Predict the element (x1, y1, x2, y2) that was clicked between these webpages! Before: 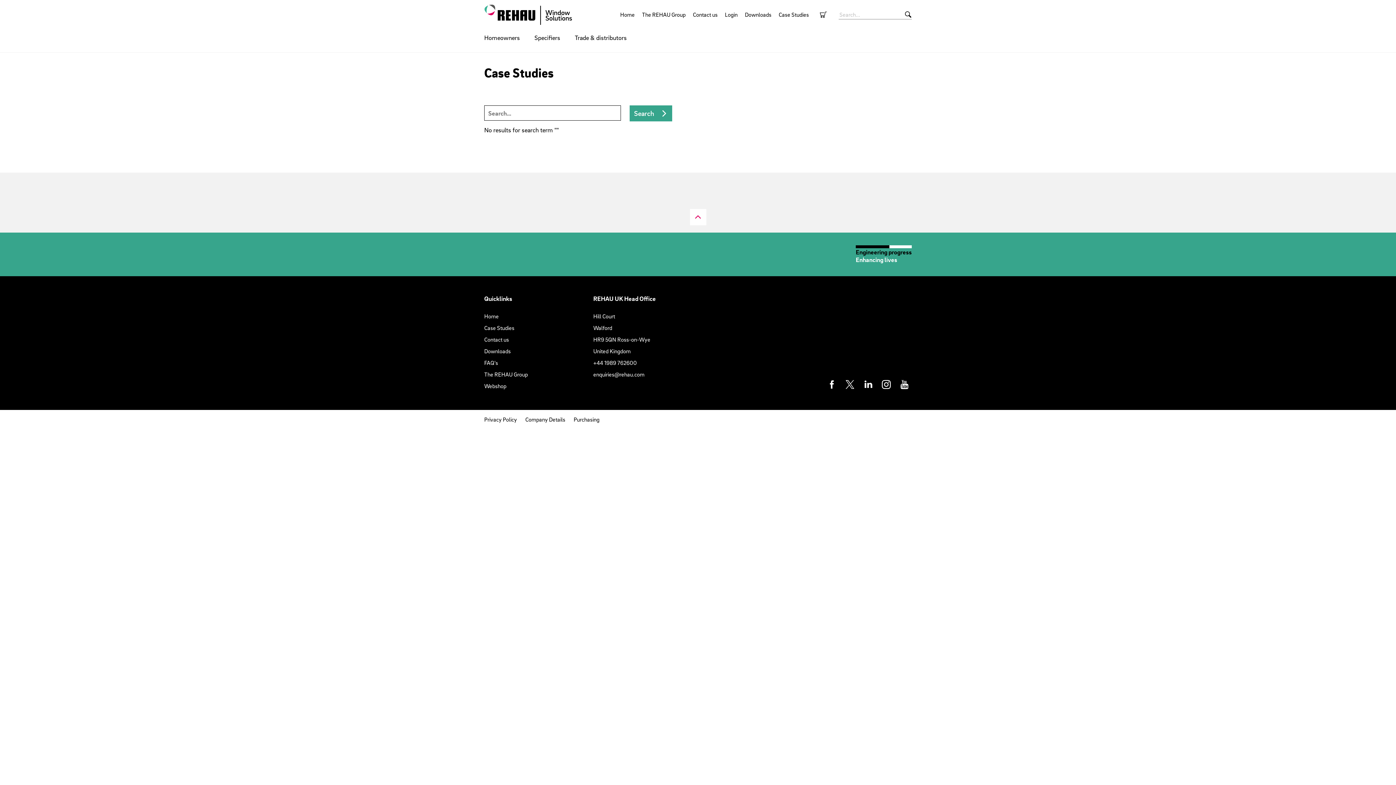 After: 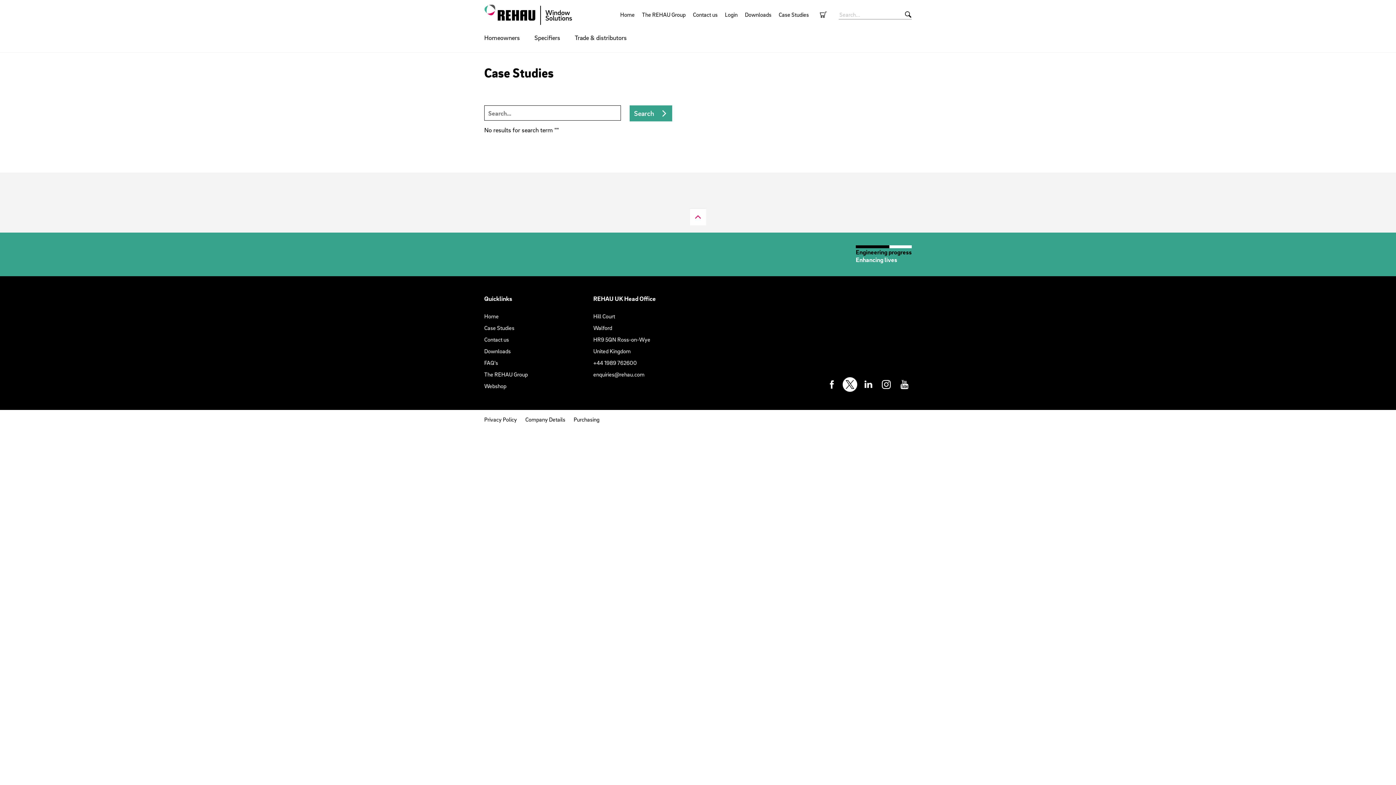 Action: bbox: (841, 375, 859, 393)